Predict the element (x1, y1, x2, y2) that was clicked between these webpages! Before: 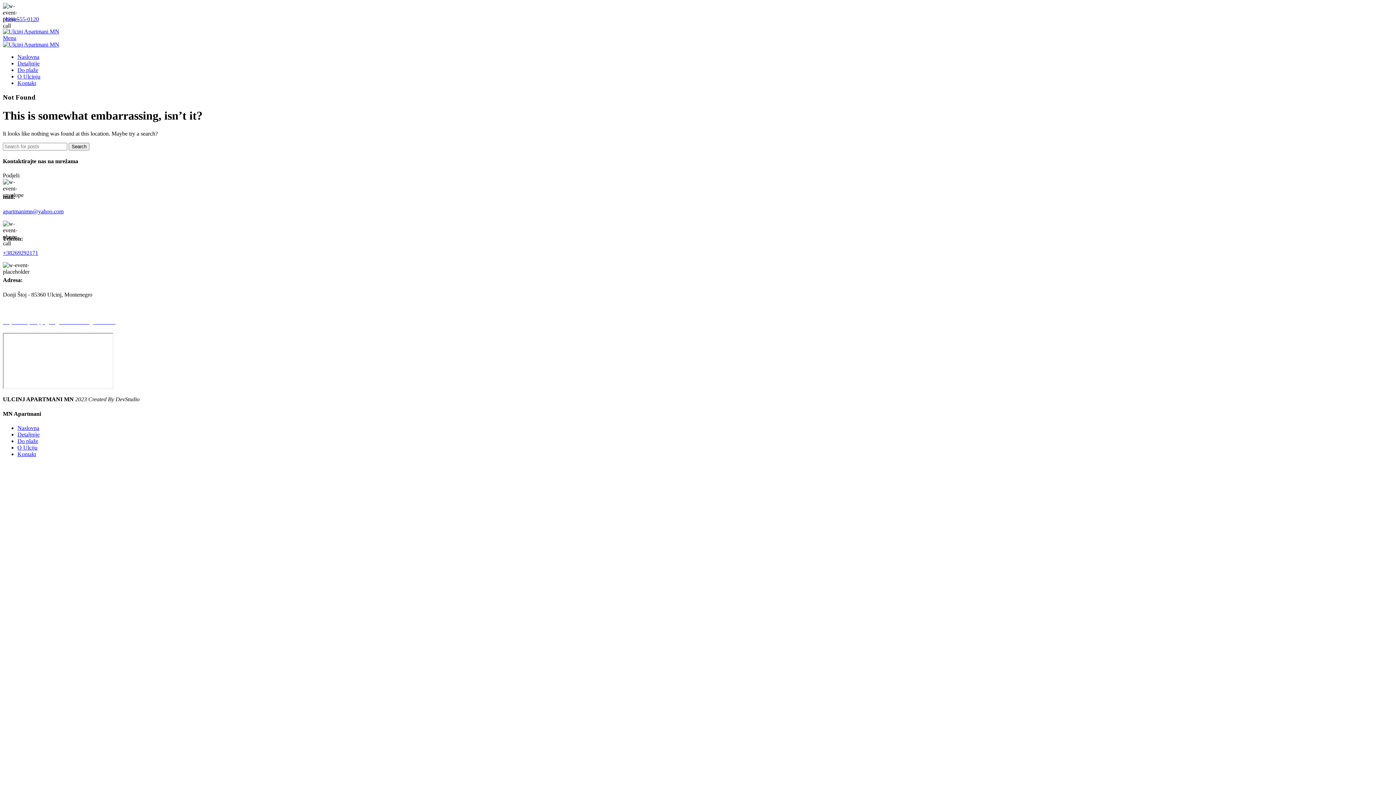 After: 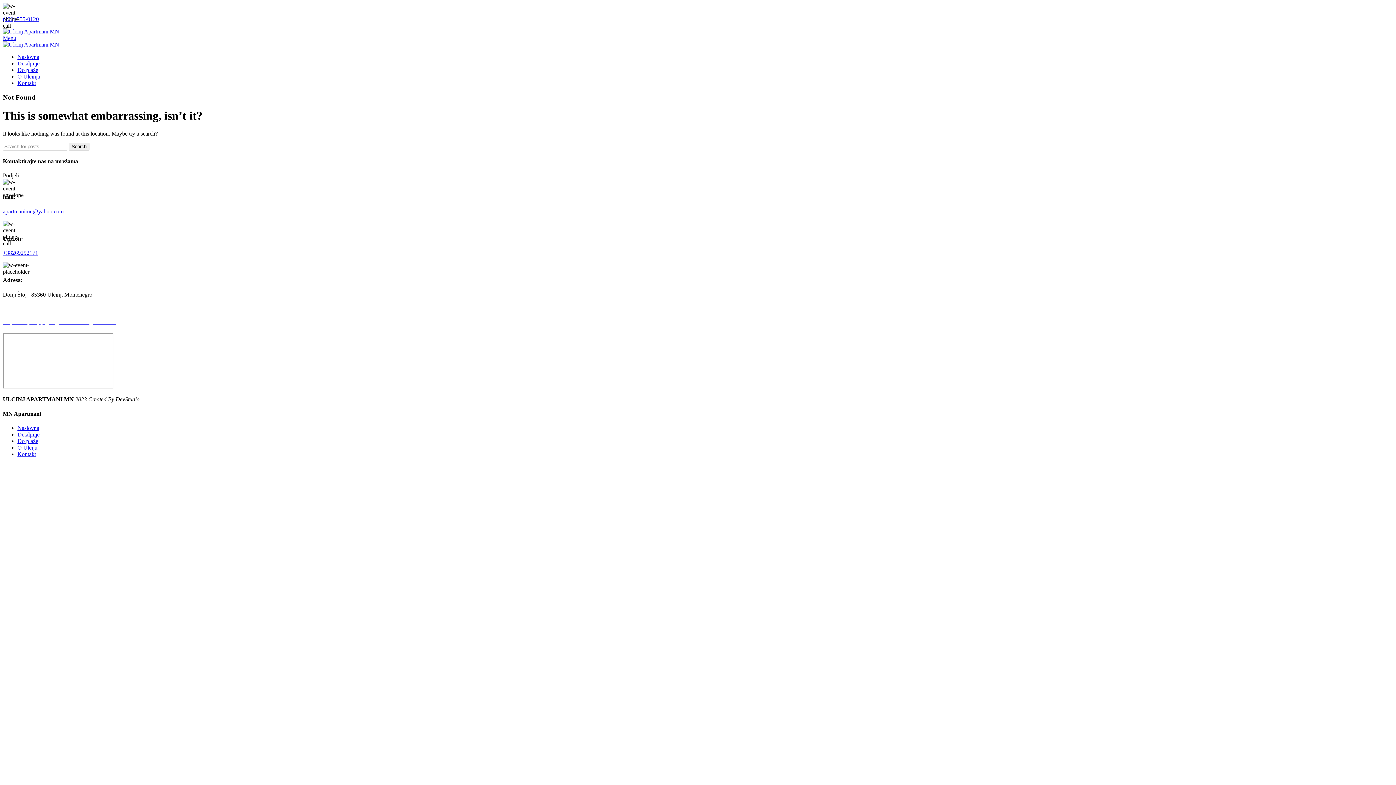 Action: bbox: (17, 73, 40, 79) label: O Ulcinju